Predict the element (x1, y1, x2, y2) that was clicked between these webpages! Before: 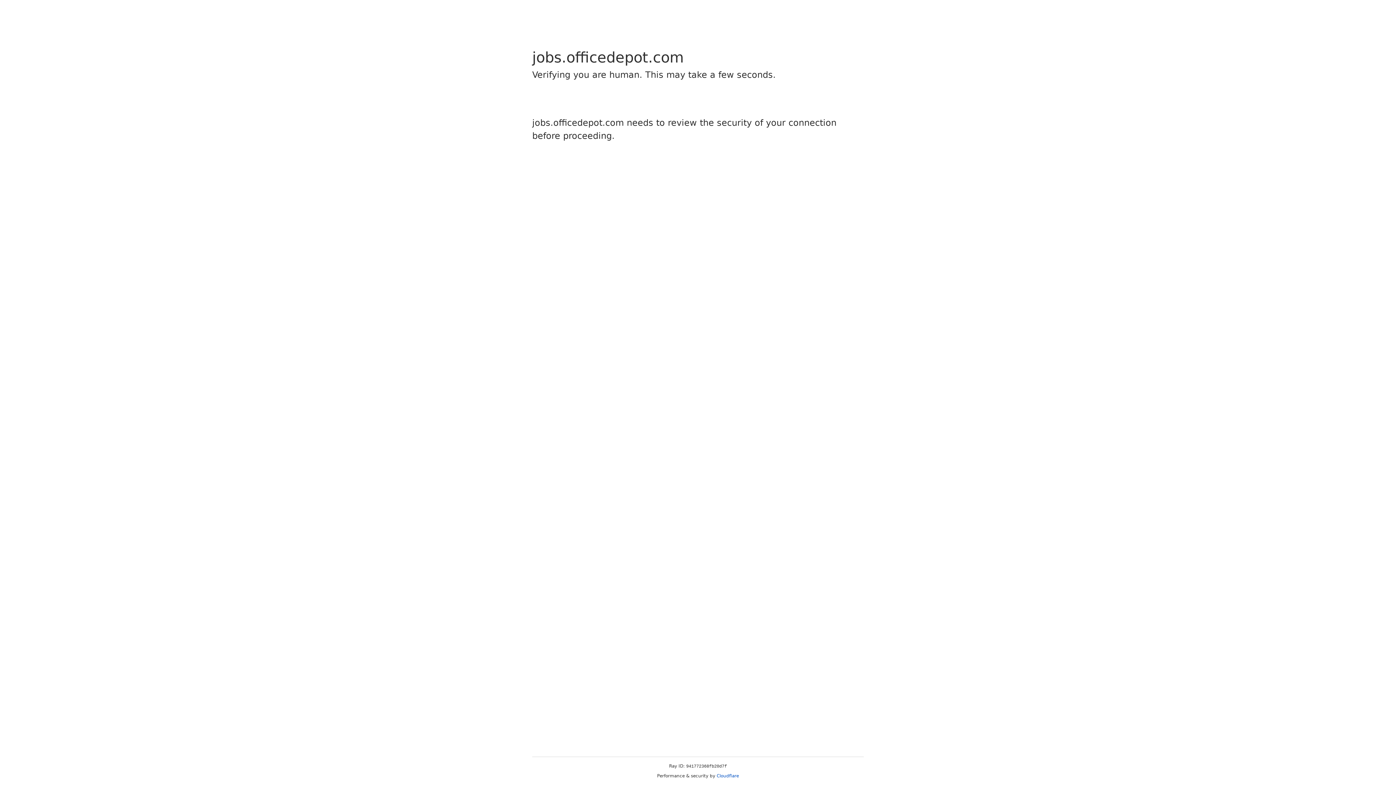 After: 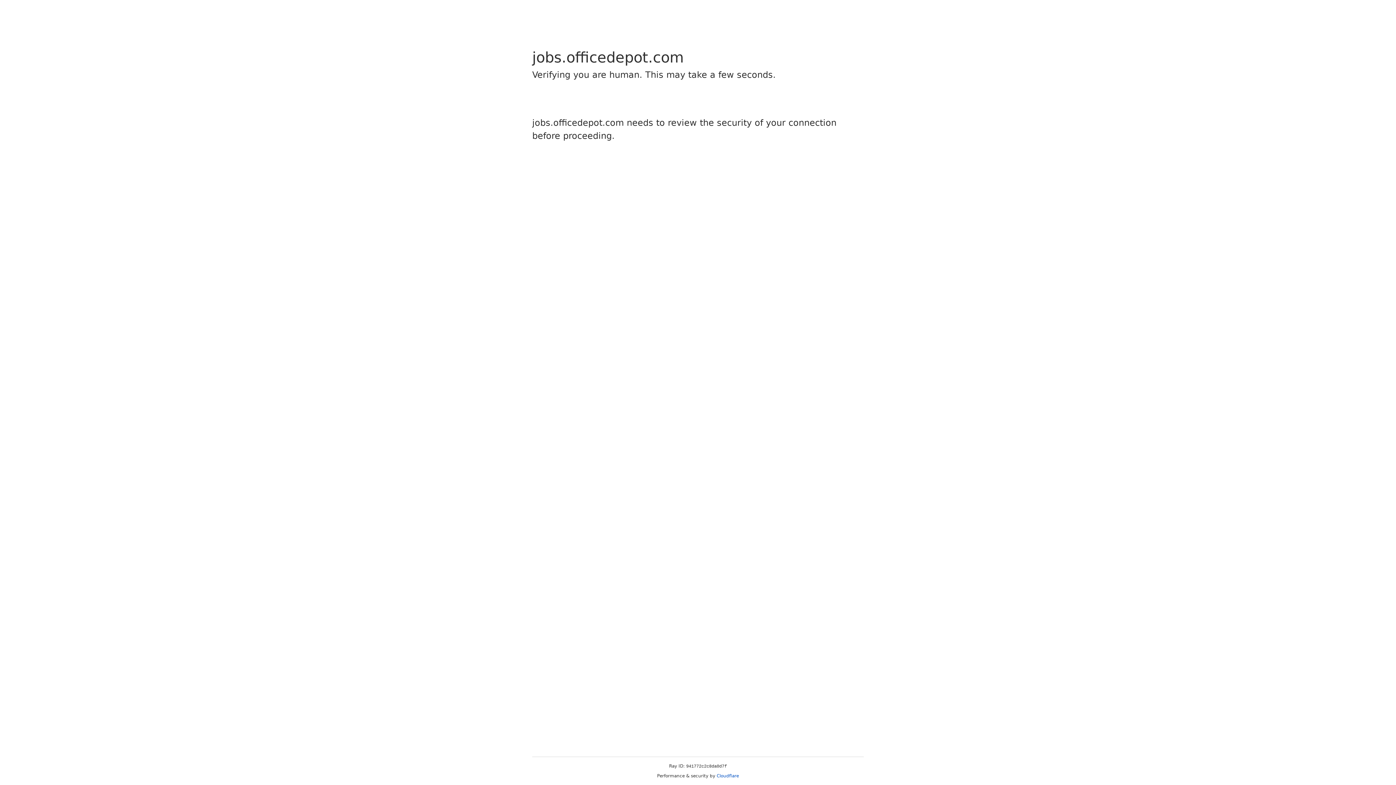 Action: bbox: (716, 773, 739, 778) label: Cloudflare